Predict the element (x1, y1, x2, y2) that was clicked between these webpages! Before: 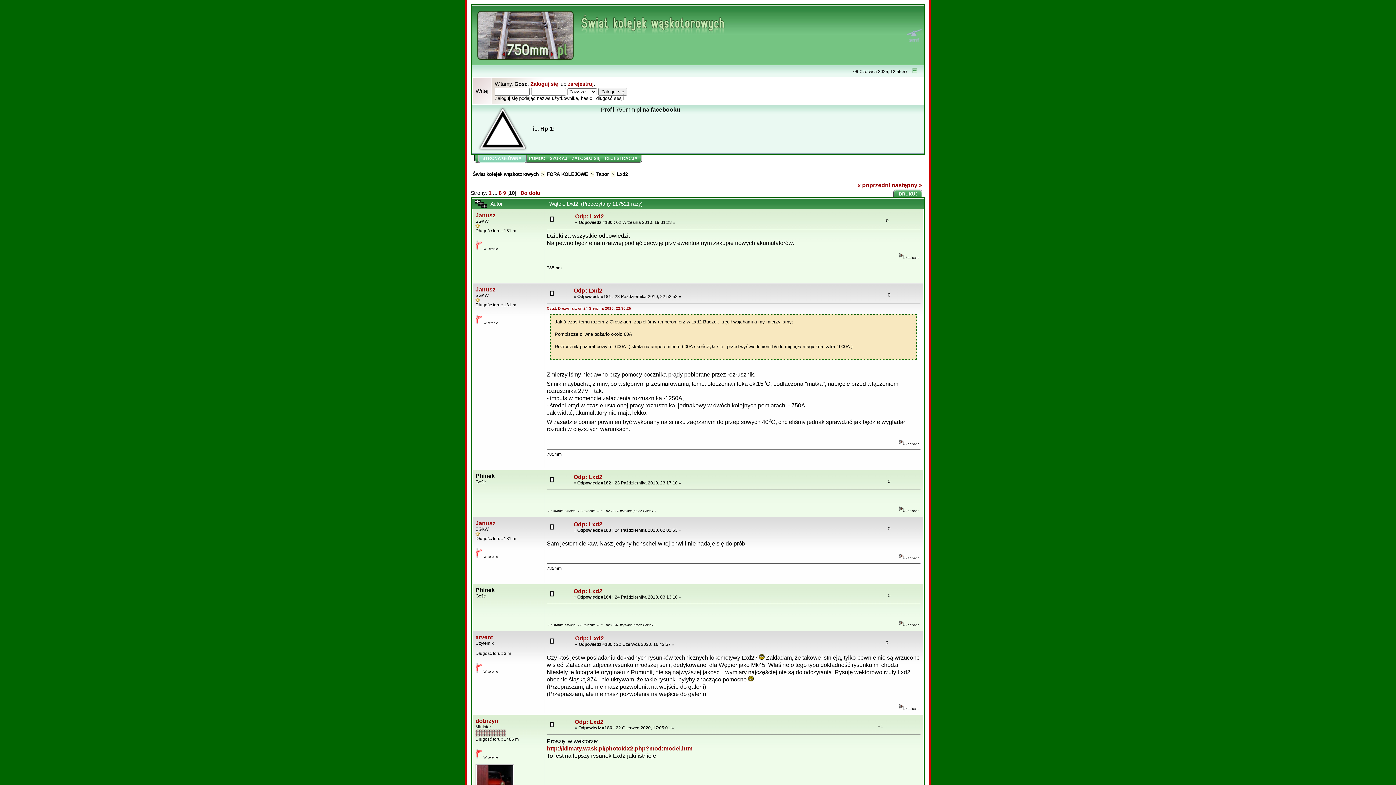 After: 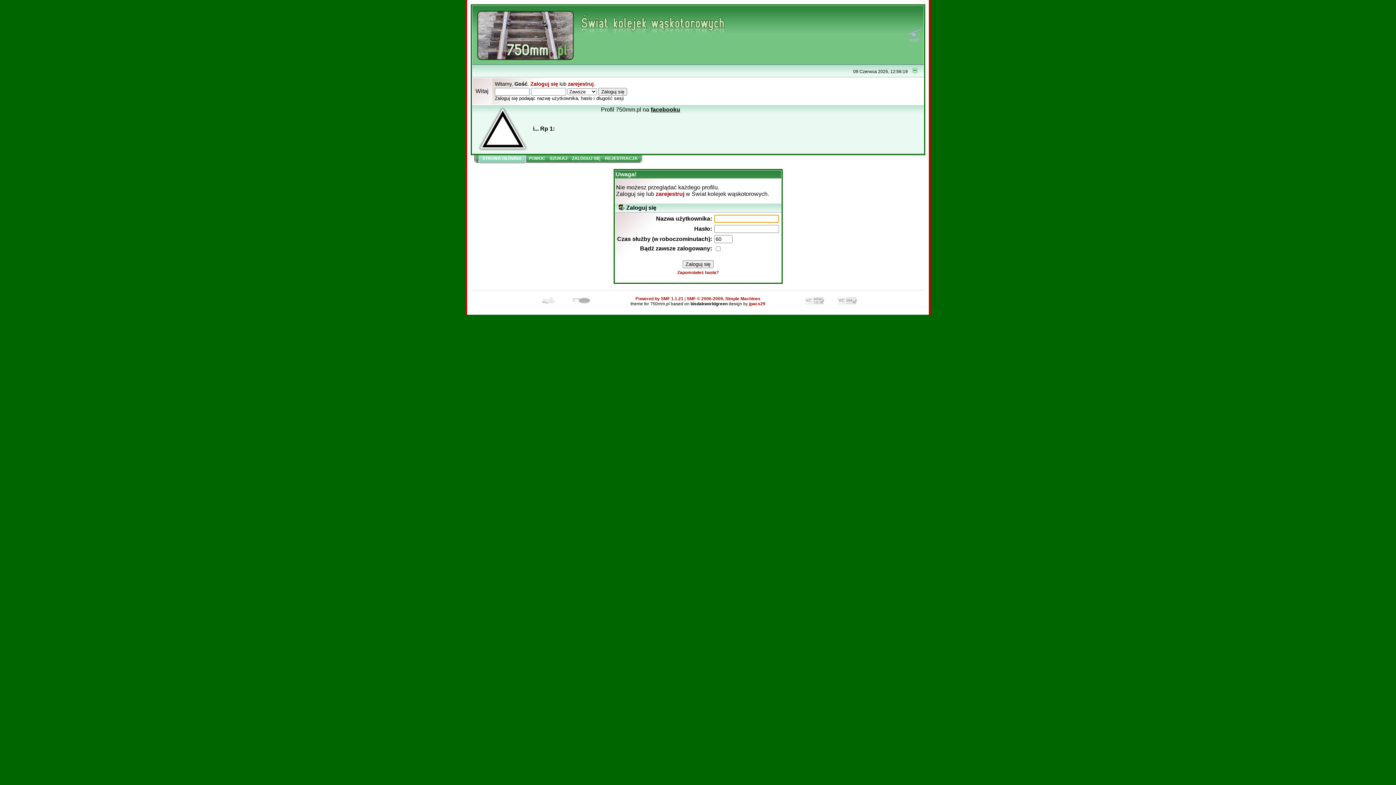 Action: bbox: (475, 634, 493, 640) label: arvent